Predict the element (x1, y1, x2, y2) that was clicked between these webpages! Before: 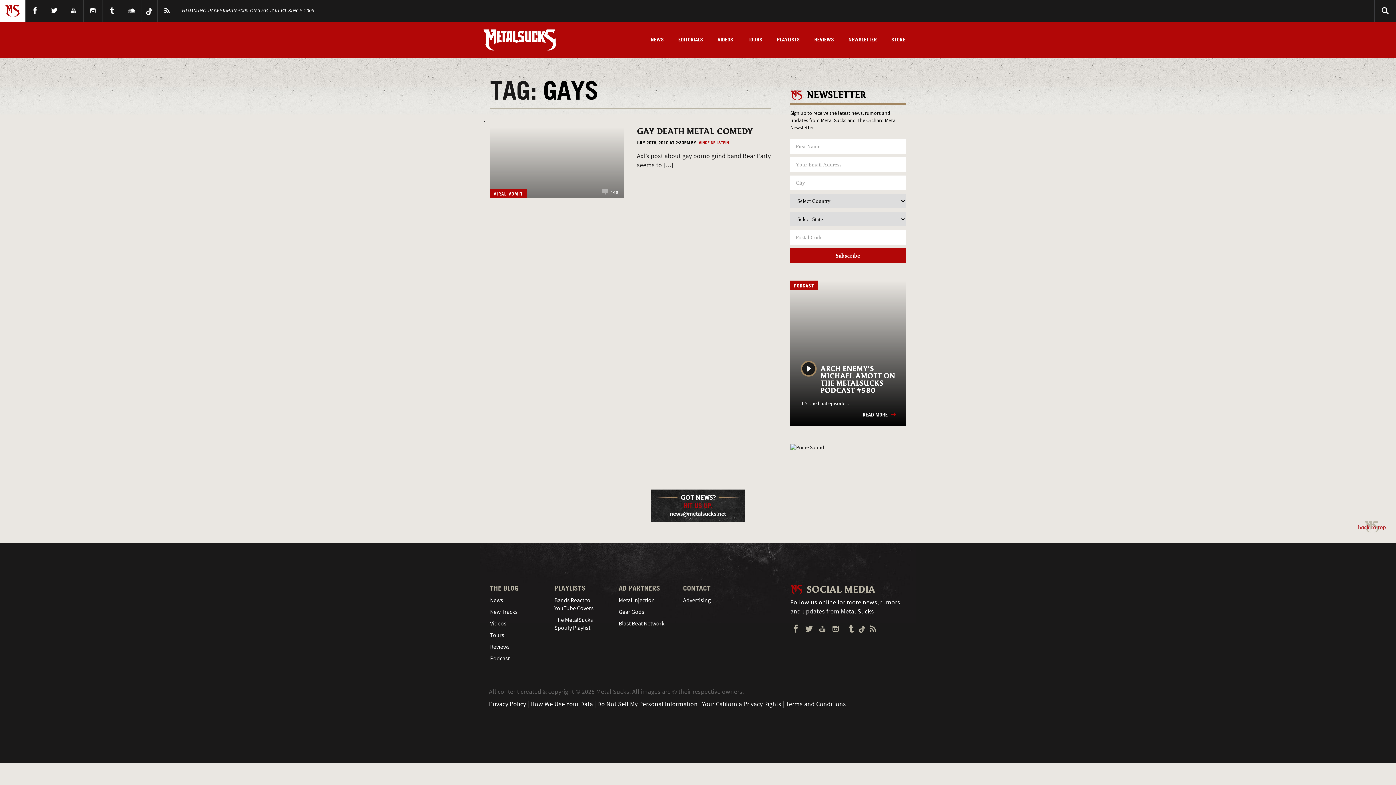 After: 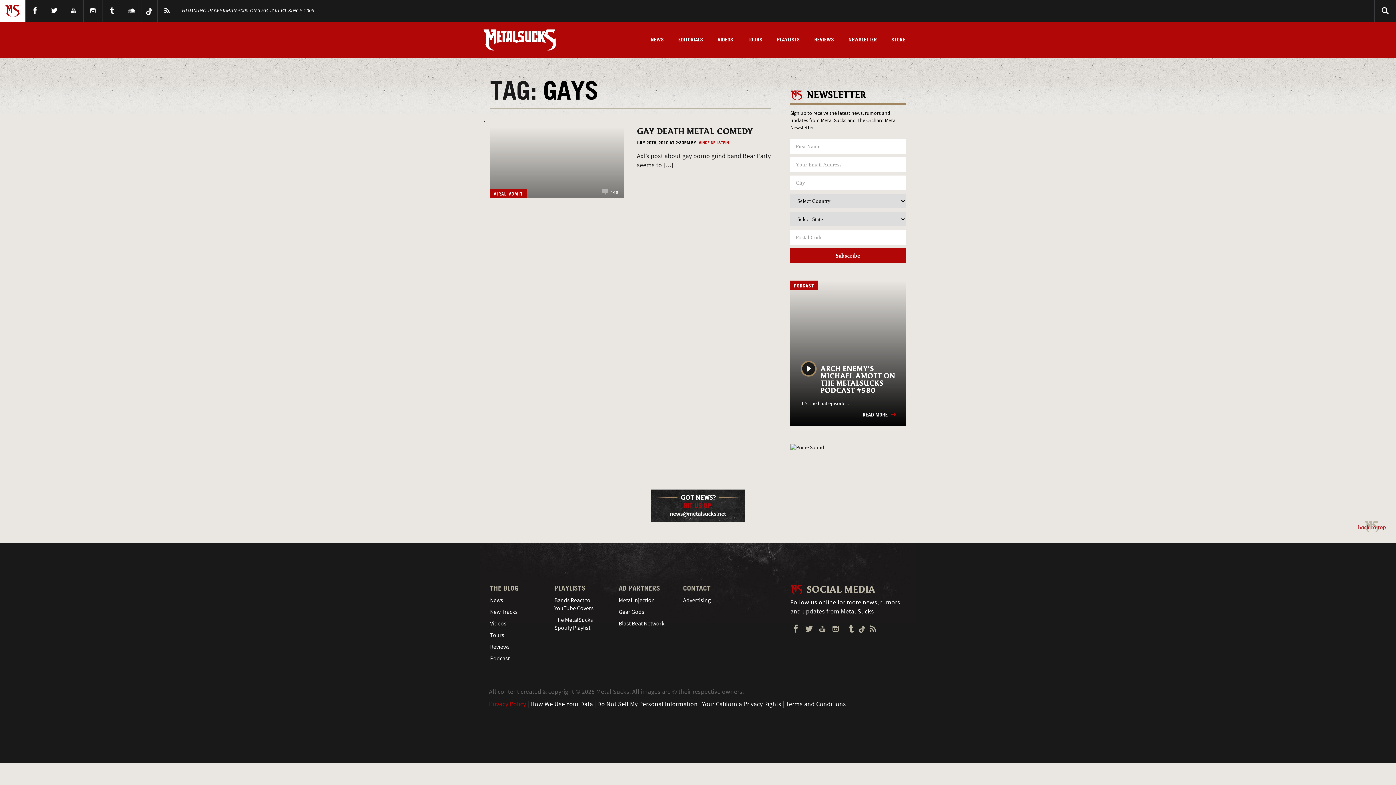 Action: bbox: (489, 700, 526, 708) label: Privacy Policy